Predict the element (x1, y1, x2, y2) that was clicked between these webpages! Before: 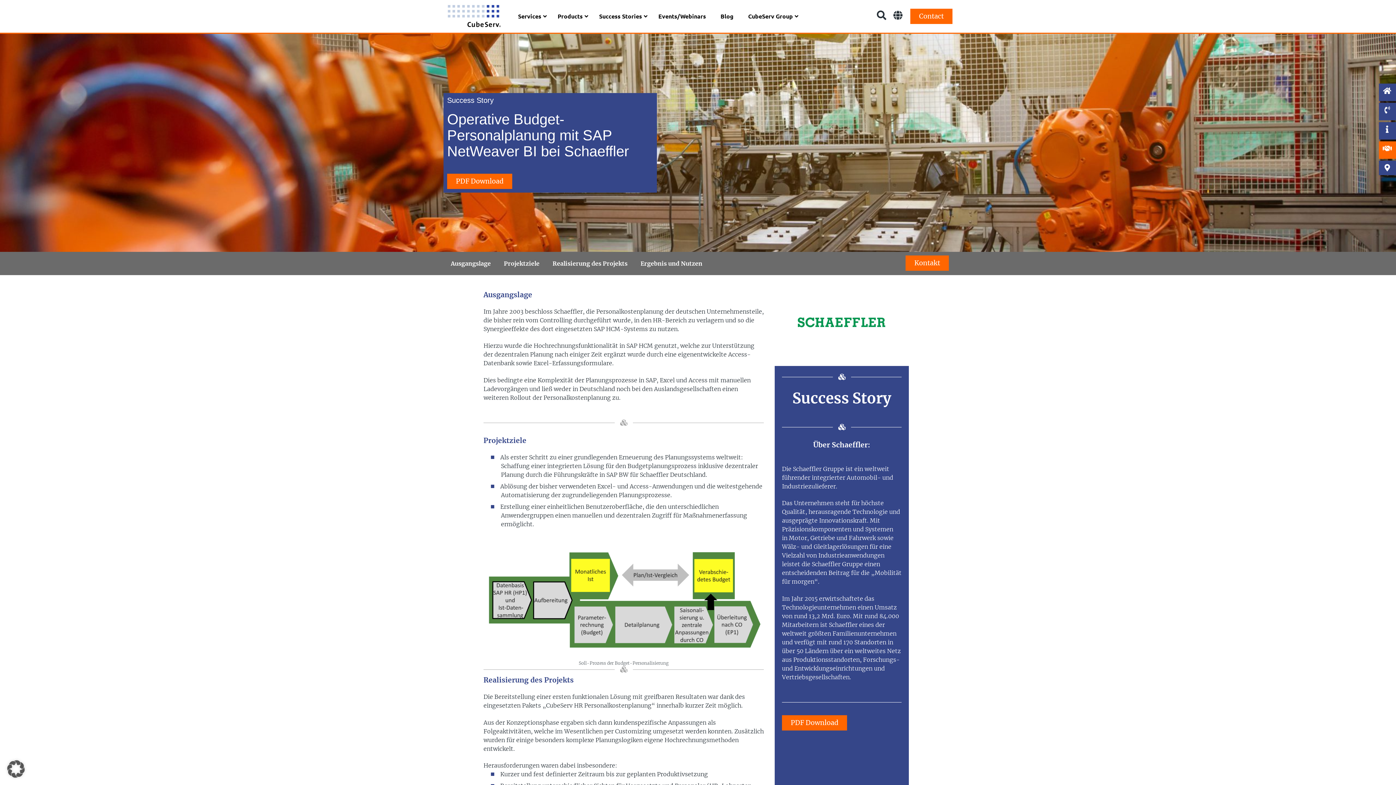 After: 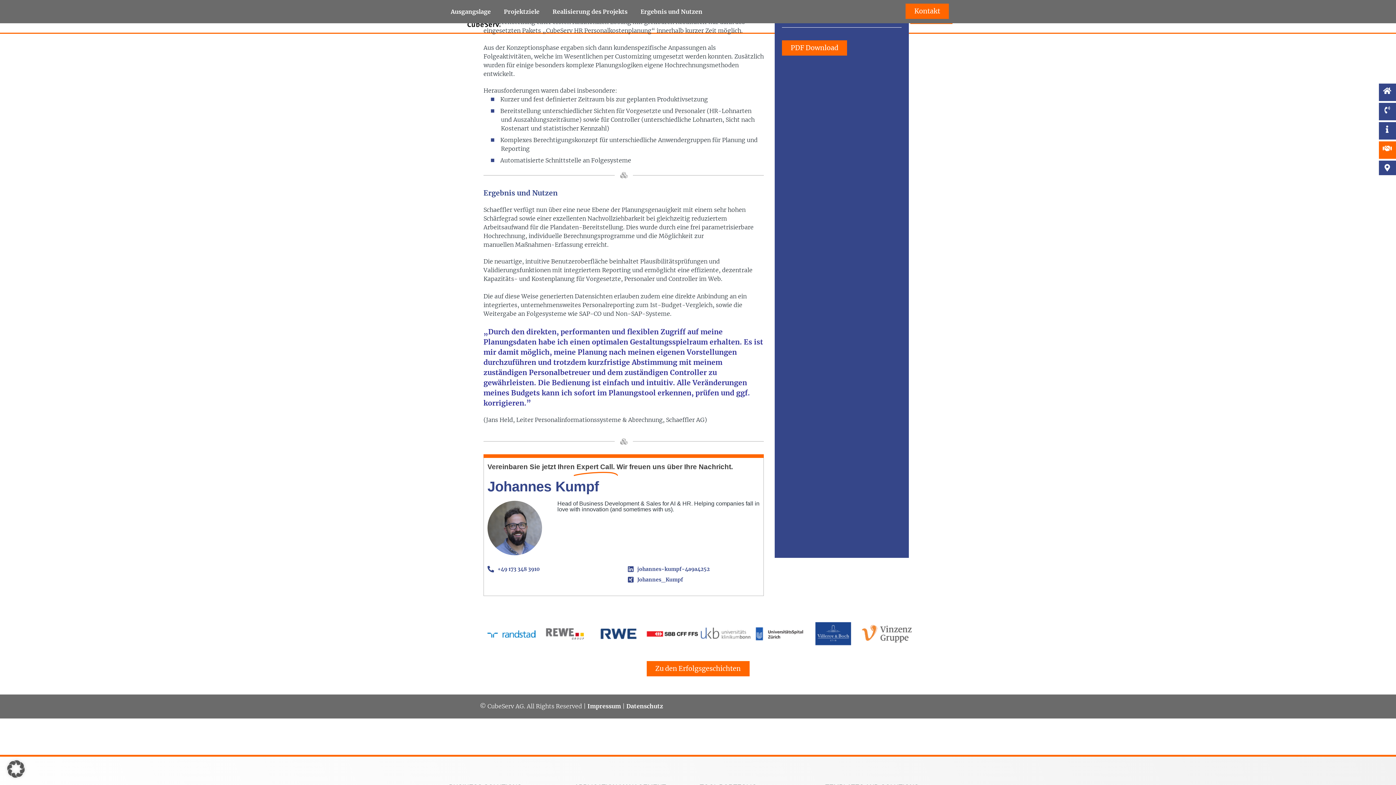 Action: bbox: (549, 255, 631, 271) label: Realisierung des Projekts